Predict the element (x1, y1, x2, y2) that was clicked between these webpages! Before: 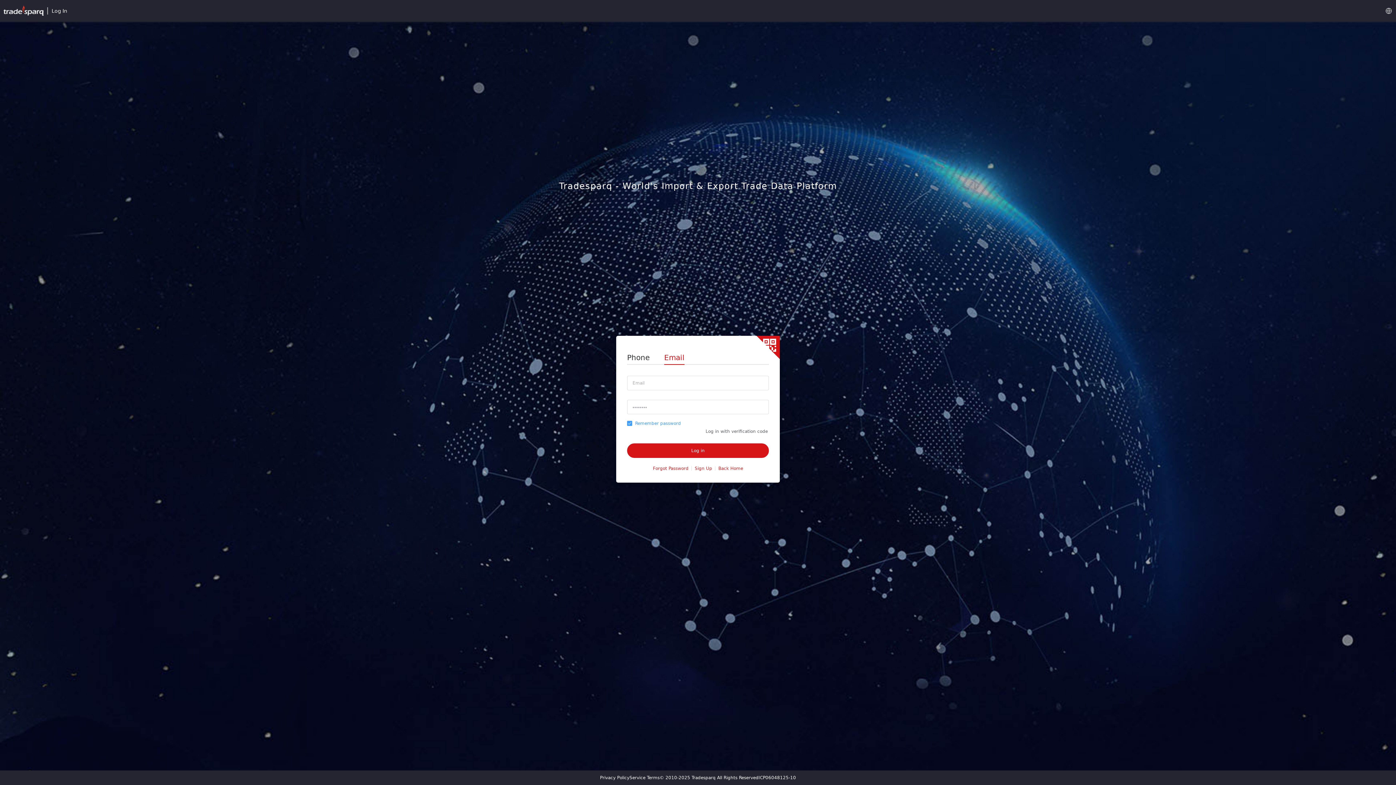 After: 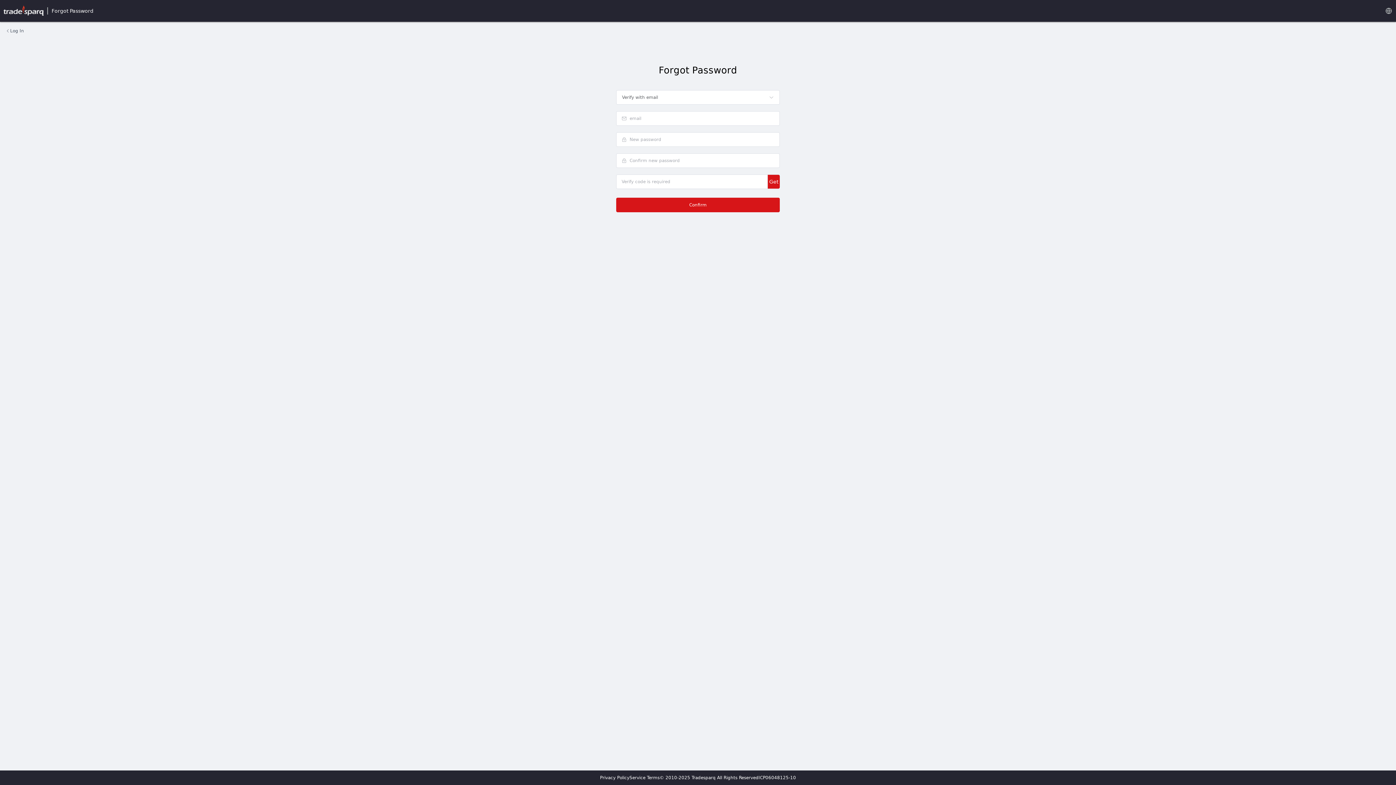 Action: label: Forgot Password bbox: (653, 461, 688, 468)